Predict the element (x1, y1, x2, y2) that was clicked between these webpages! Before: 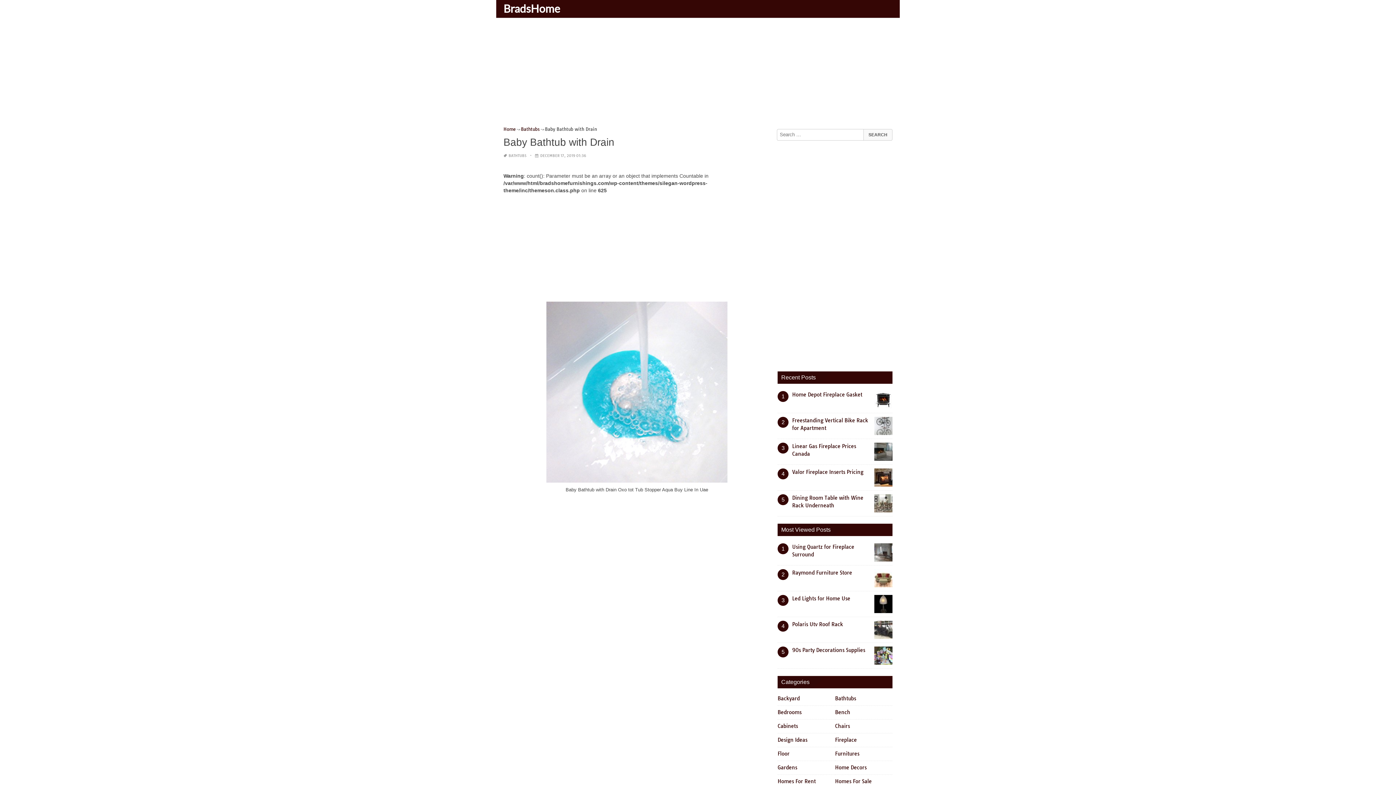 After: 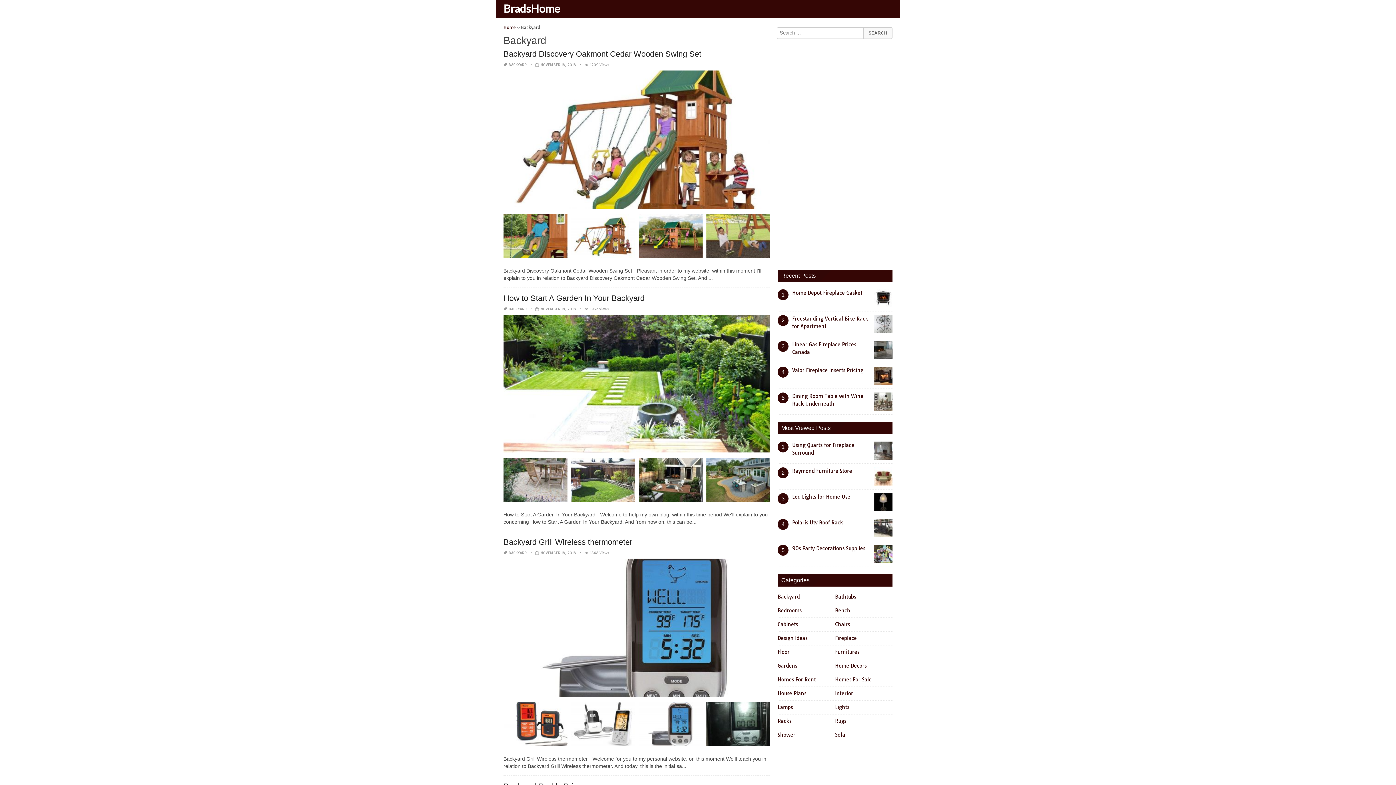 Action: label: Backyard bbox: (777, 695, 801, 702)